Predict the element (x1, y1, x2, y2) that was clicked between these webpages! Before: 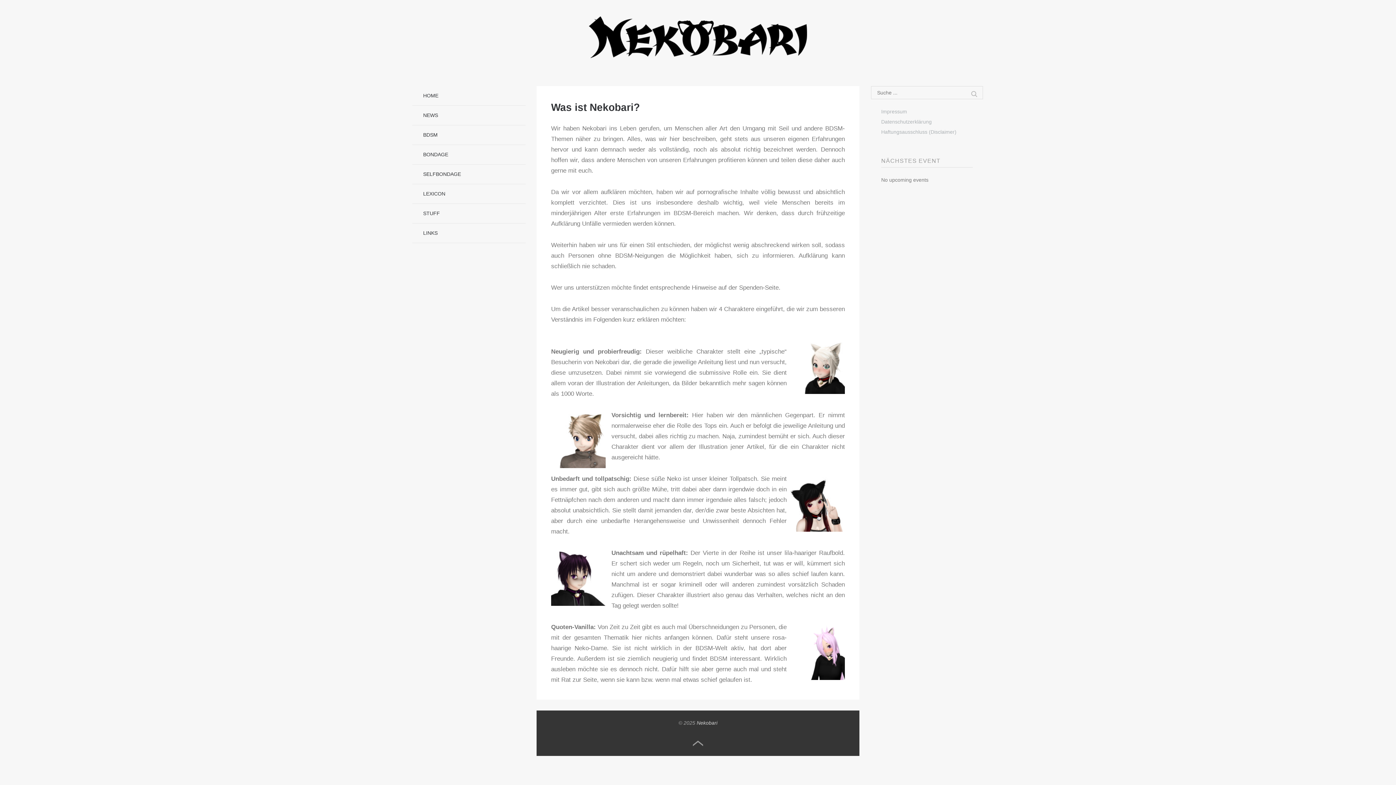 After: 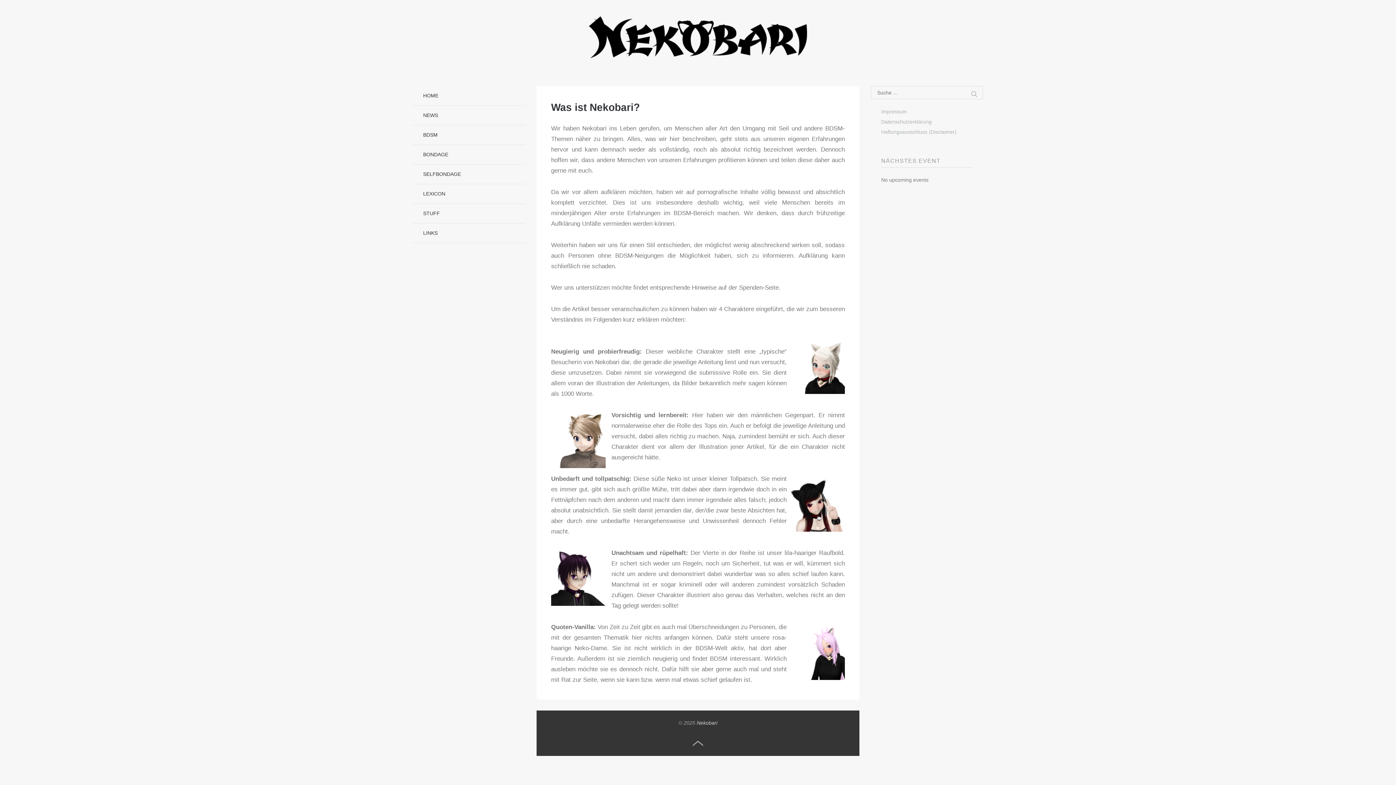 Action: label: HOME bbox: (412, 86, 525, 105)